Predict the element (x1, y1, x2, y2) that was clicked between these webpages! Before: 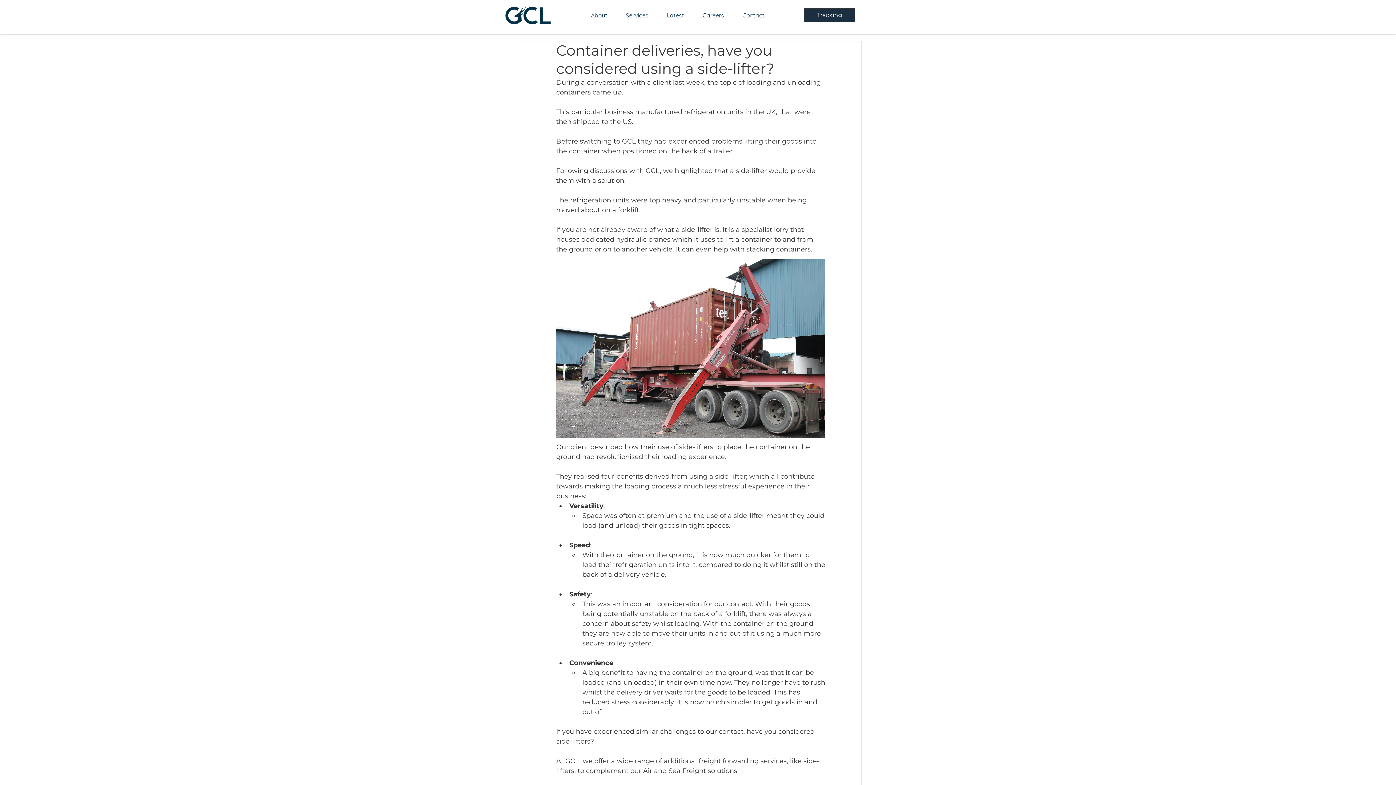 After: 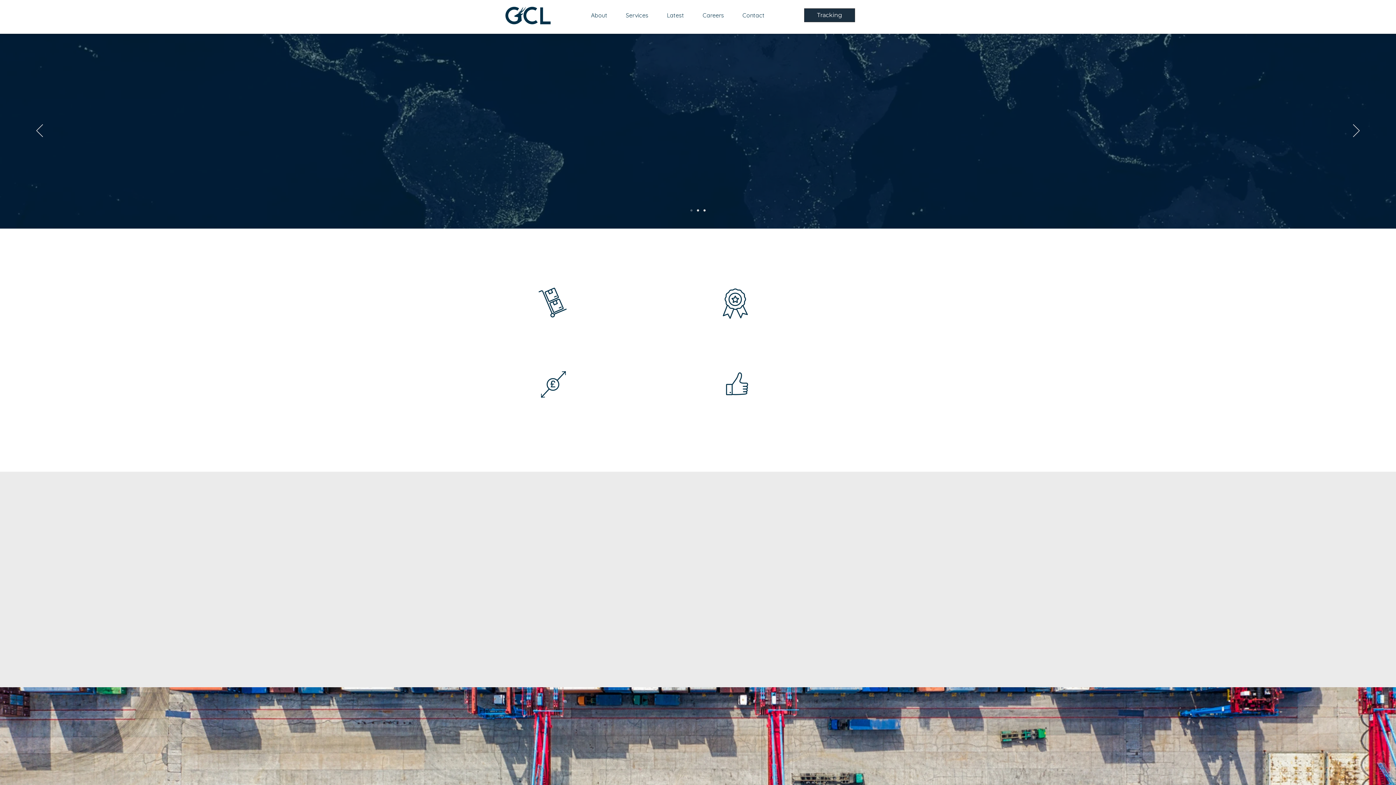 Action: bbox: (494, 5, 558, 25)